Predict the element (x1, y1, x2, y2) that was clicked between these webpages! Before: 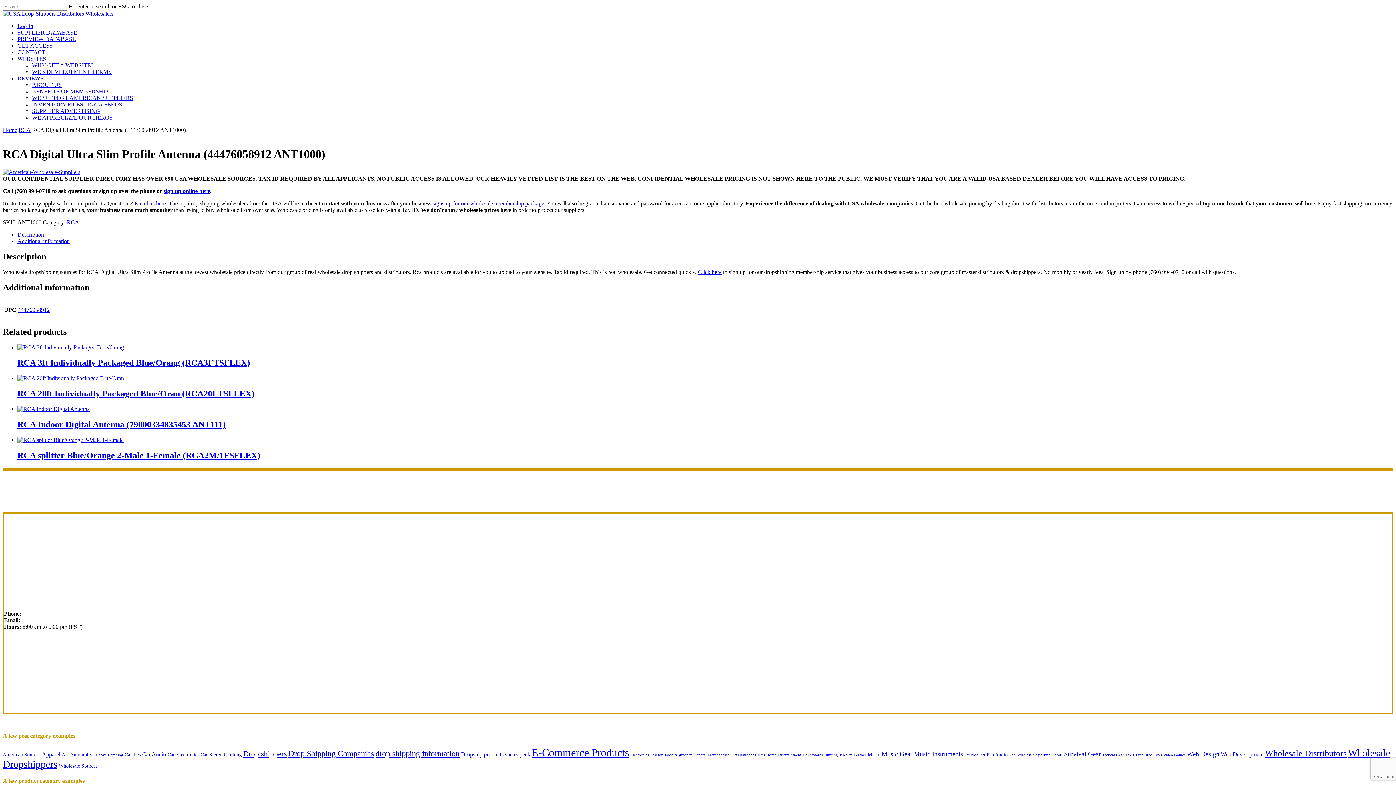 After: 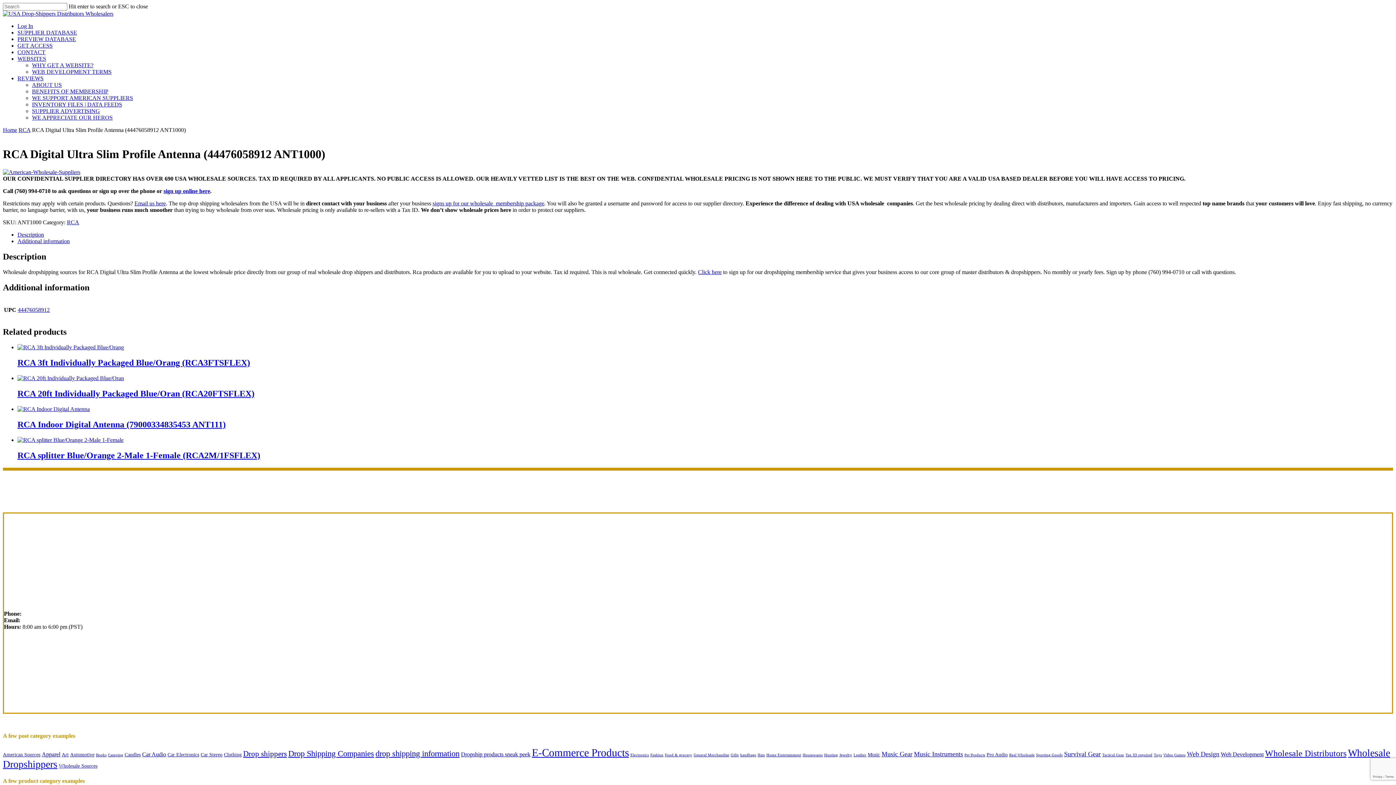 Action: bbox: (17, 55, 46, 61) label: WEBSITES